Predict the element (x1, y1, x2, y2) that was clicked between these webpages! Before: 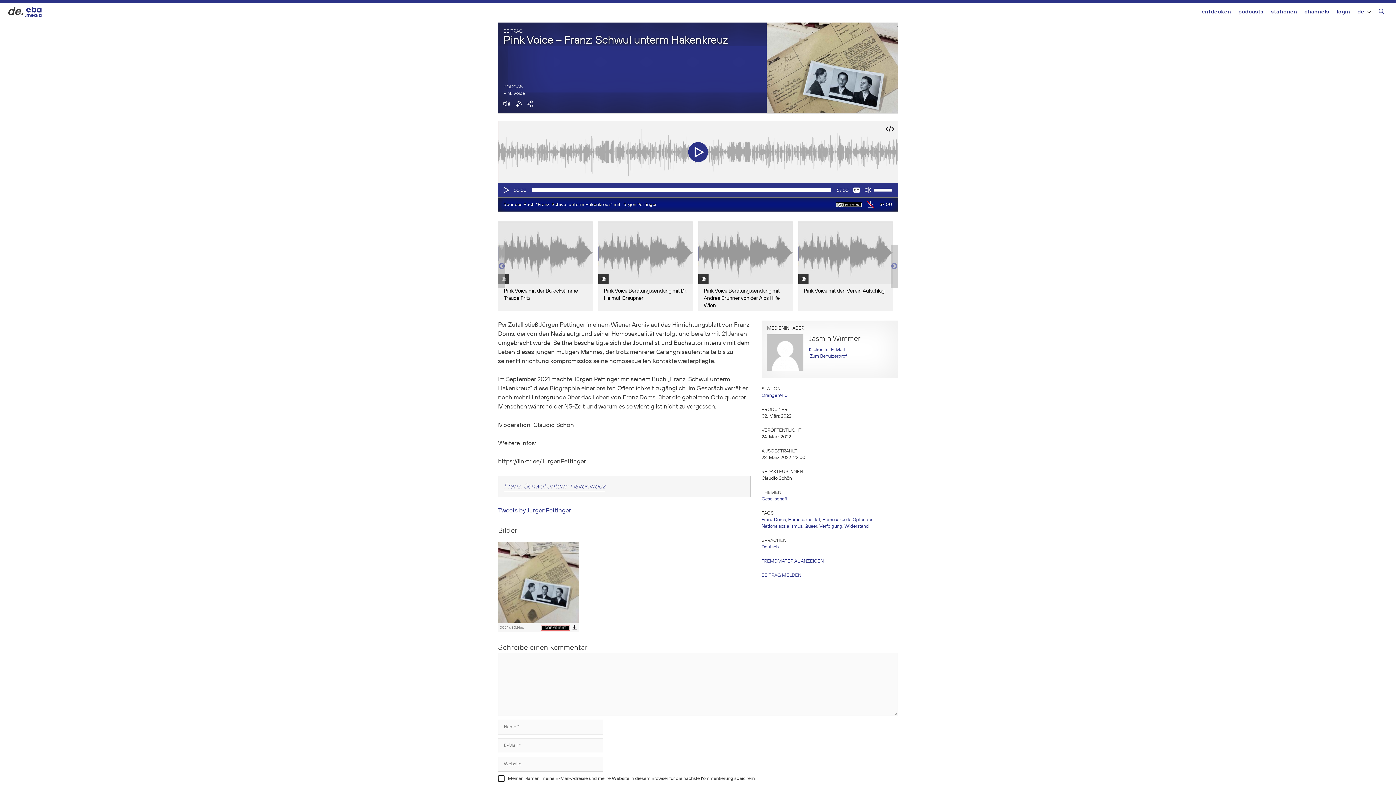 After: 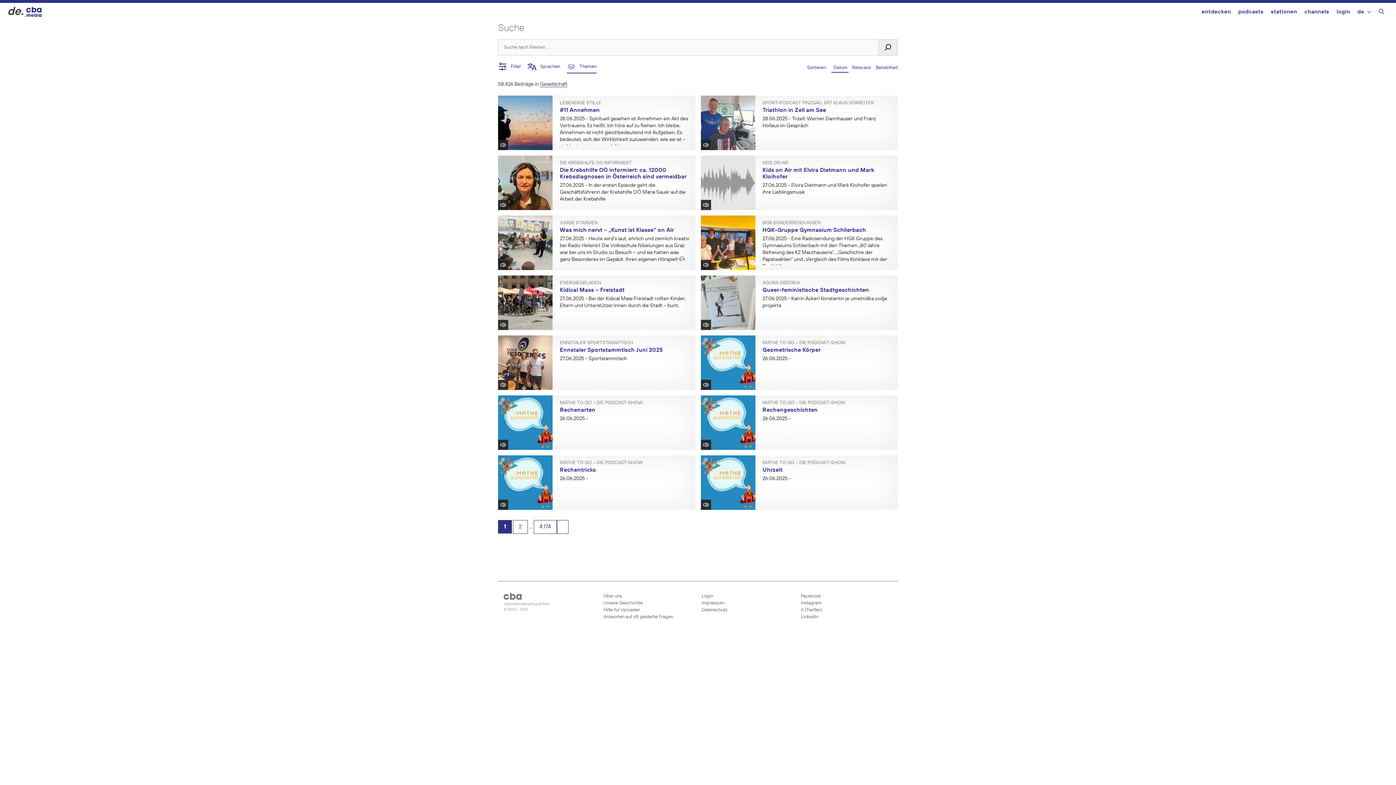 Action: bbox: (761, 497, 787, 501) label: Gesellschaft